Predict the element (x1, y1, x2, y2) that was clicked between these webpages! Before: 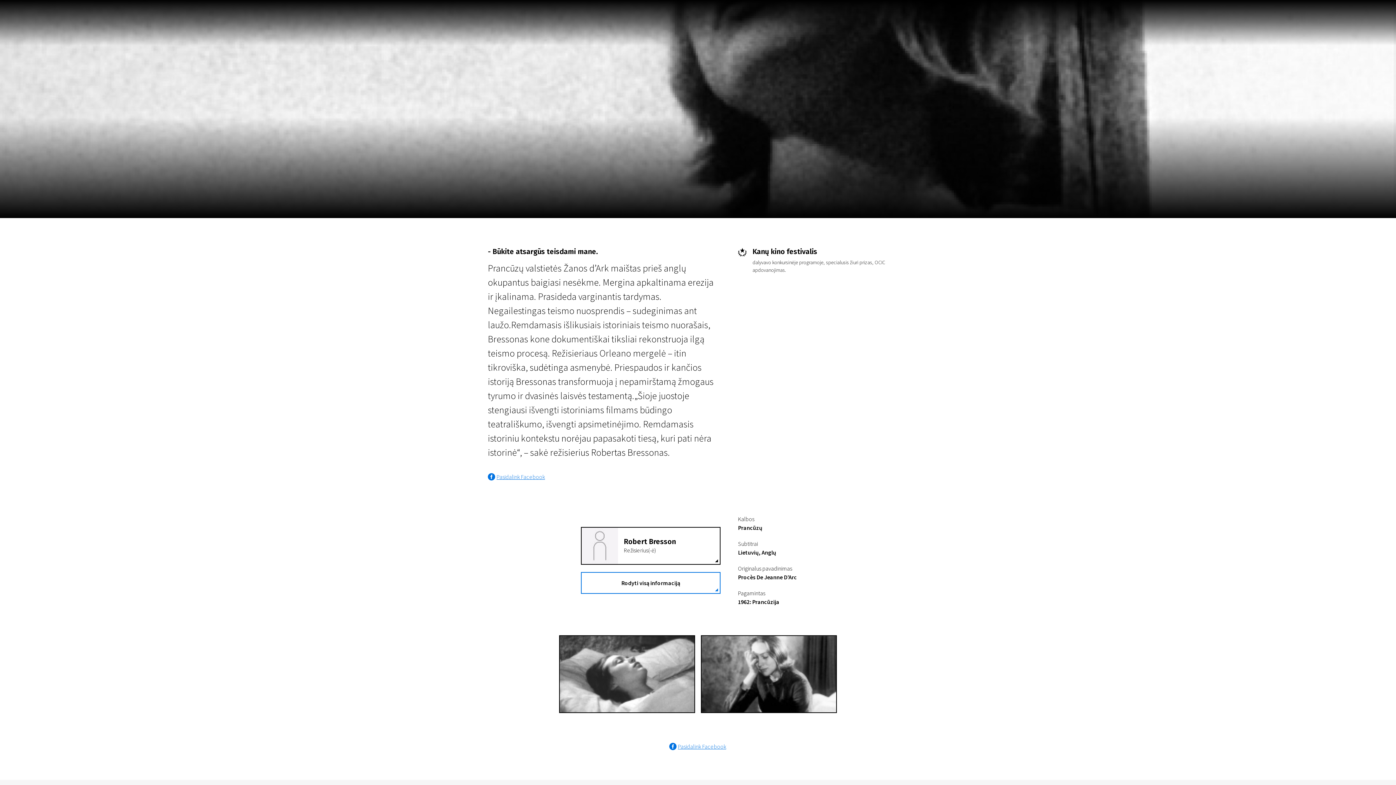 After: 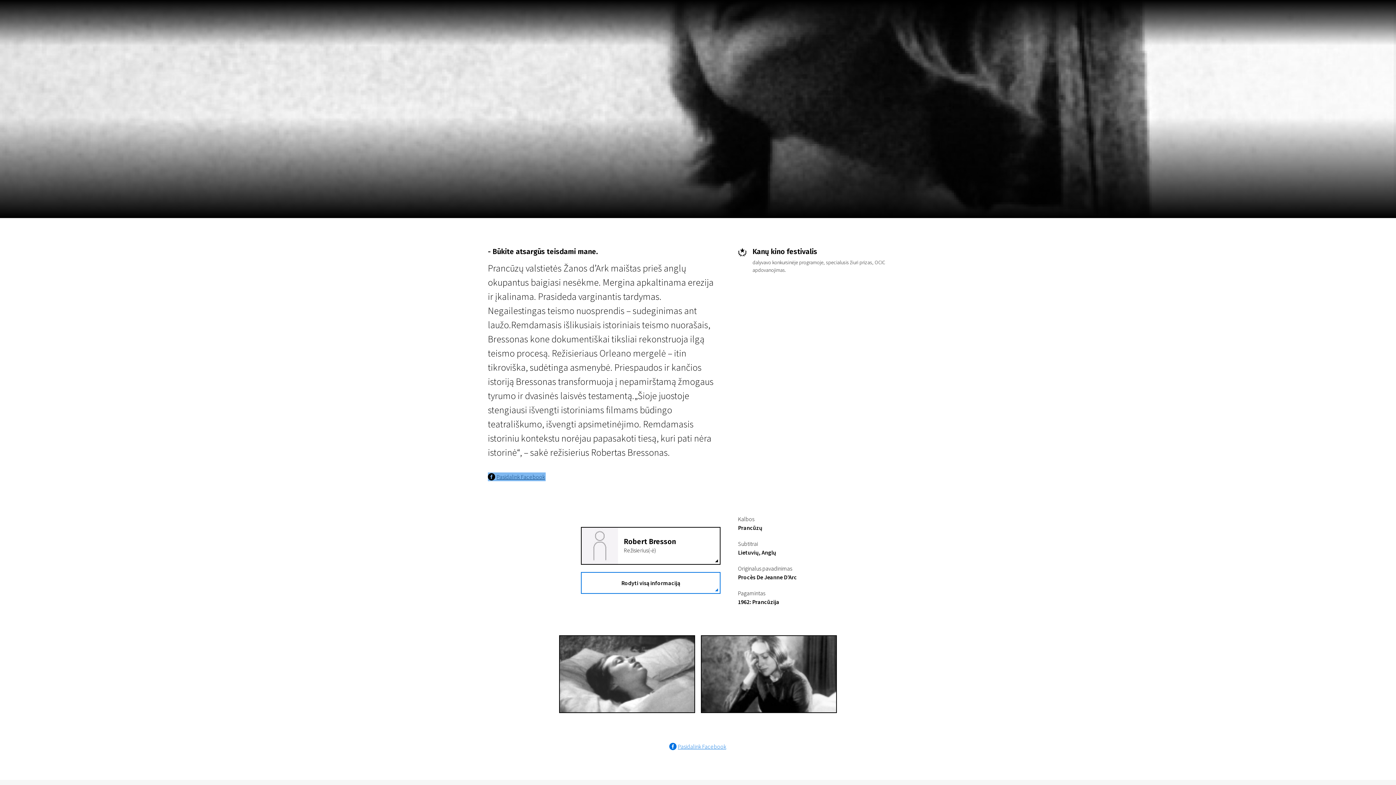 Action: bbox: (488, 472, 545, 481) label: Pasidalink Facebook